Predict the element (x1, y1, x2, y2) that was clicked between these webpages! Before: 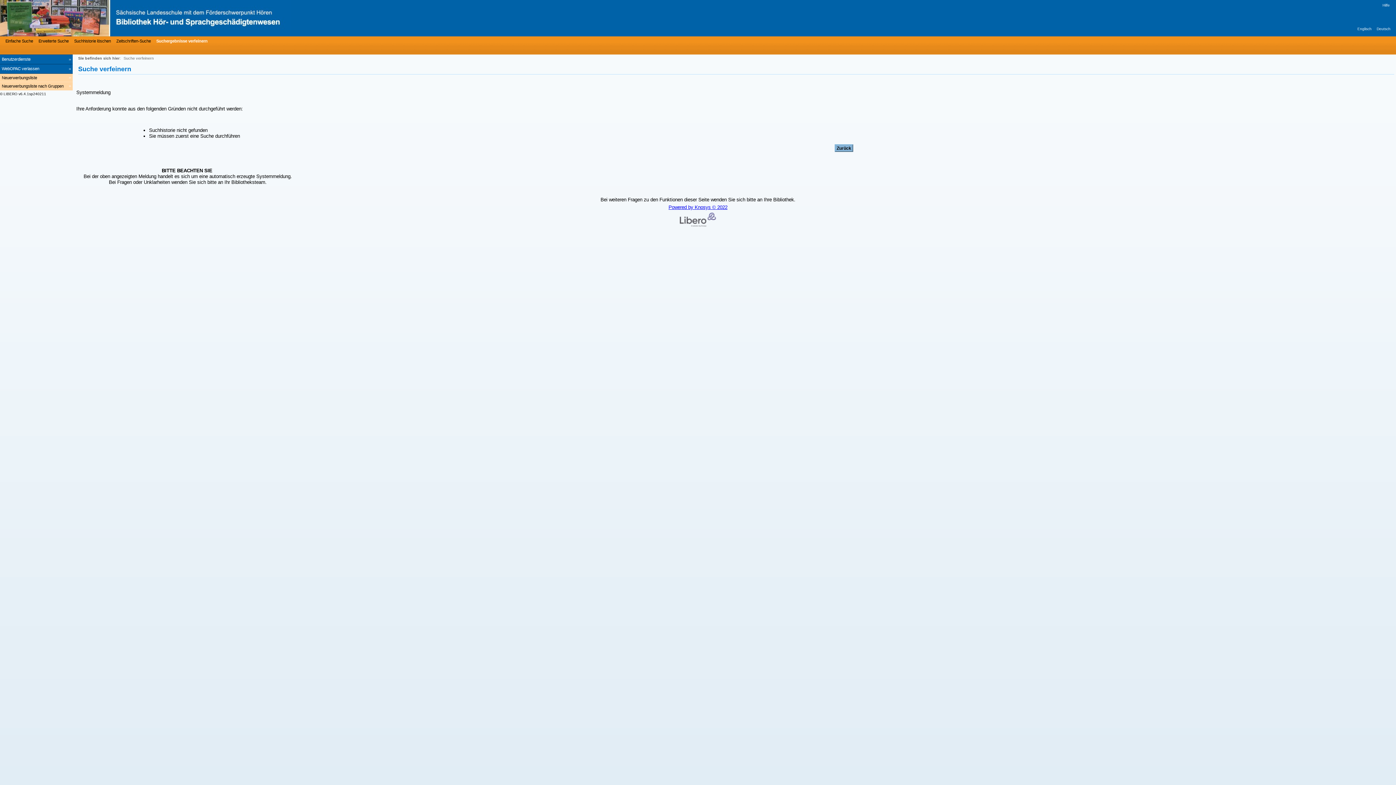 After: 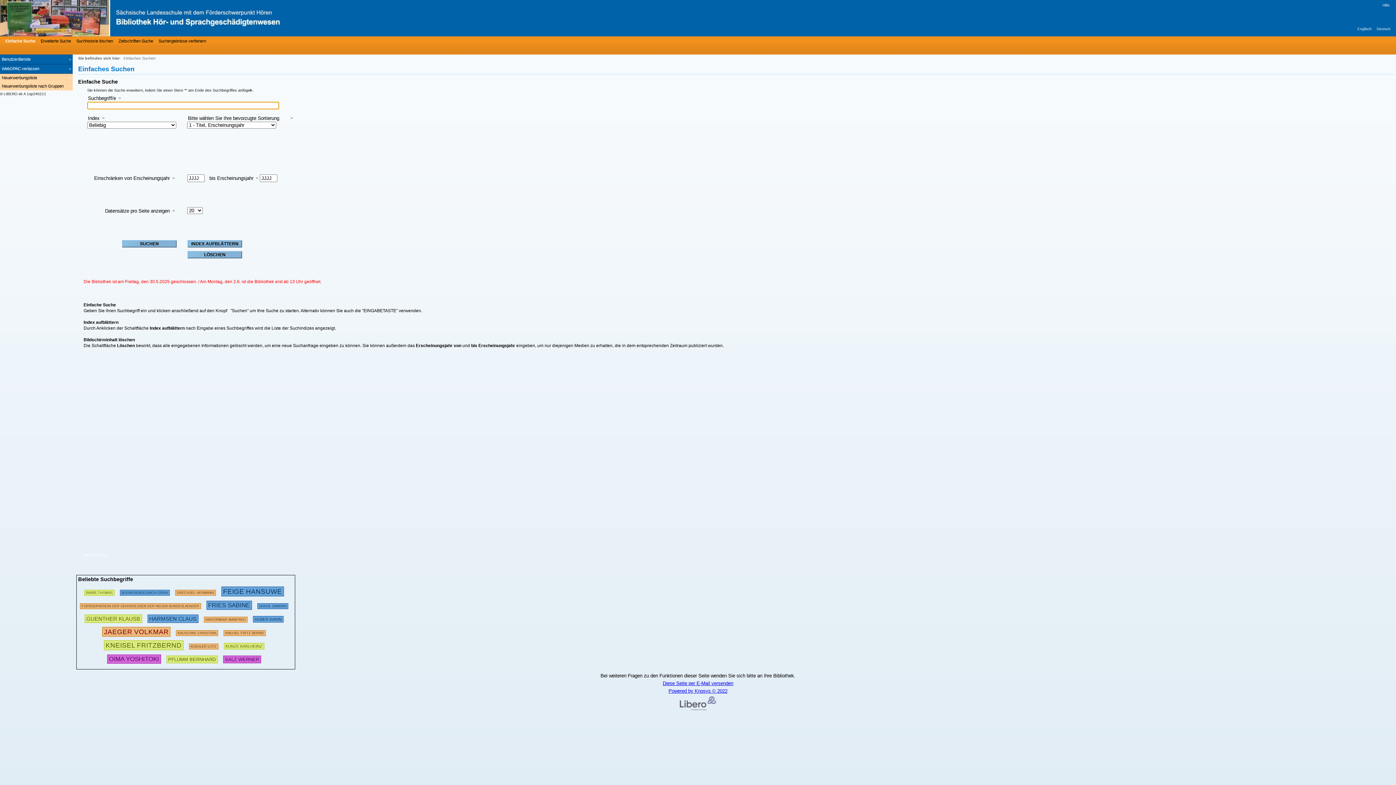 Action: bbox: (3, 37, 33, 44) label: Einfache Suche